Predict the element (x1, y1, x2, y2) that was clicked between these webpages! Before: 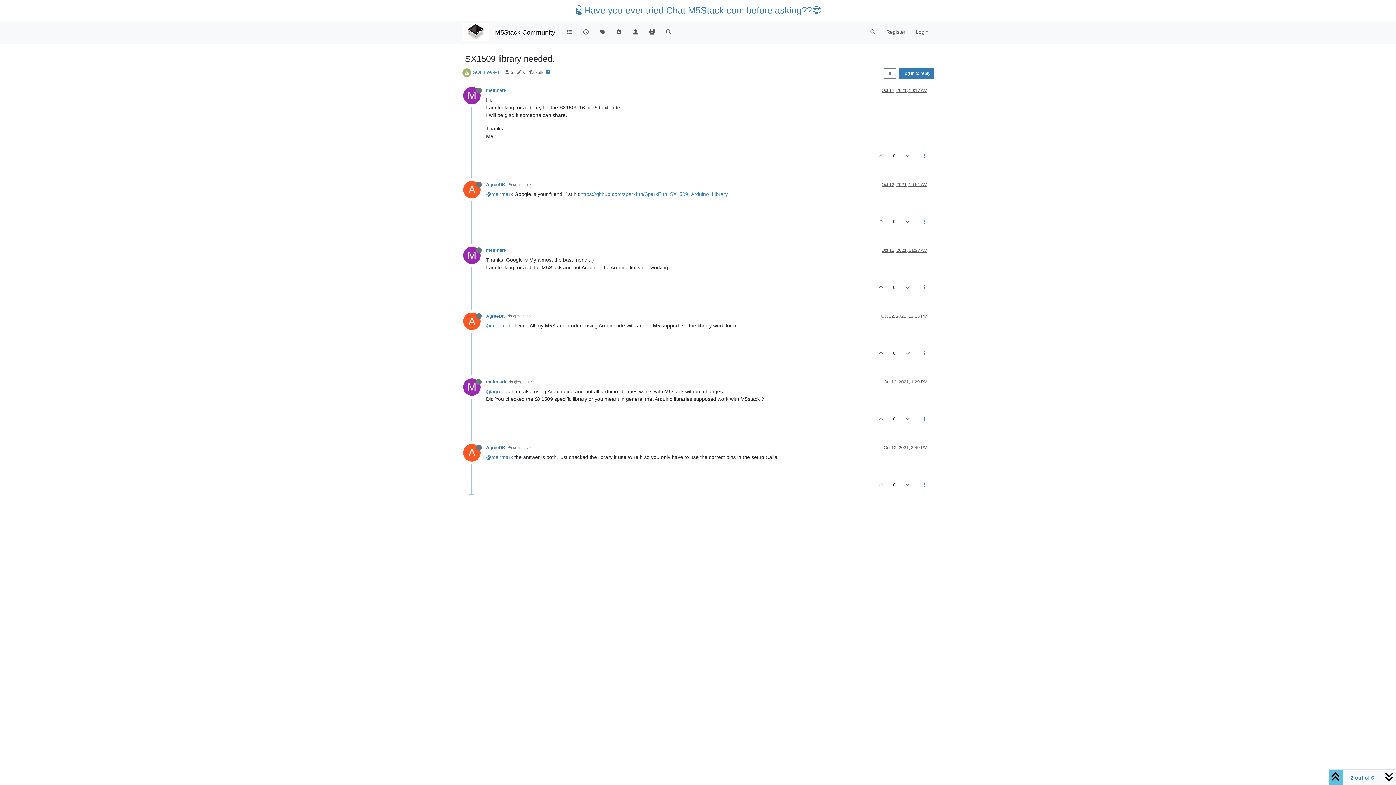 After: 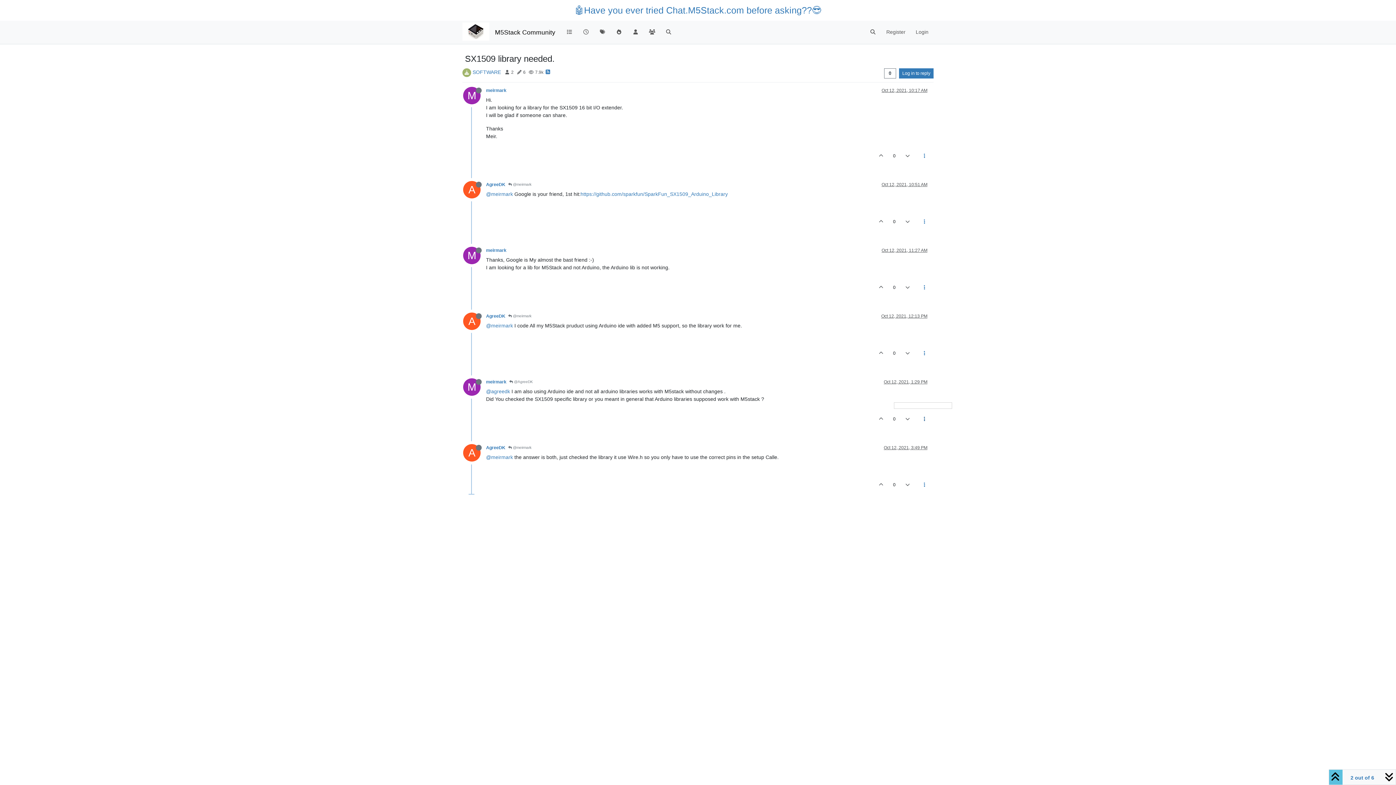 Action: bbox: (915, 409, 933, 429)